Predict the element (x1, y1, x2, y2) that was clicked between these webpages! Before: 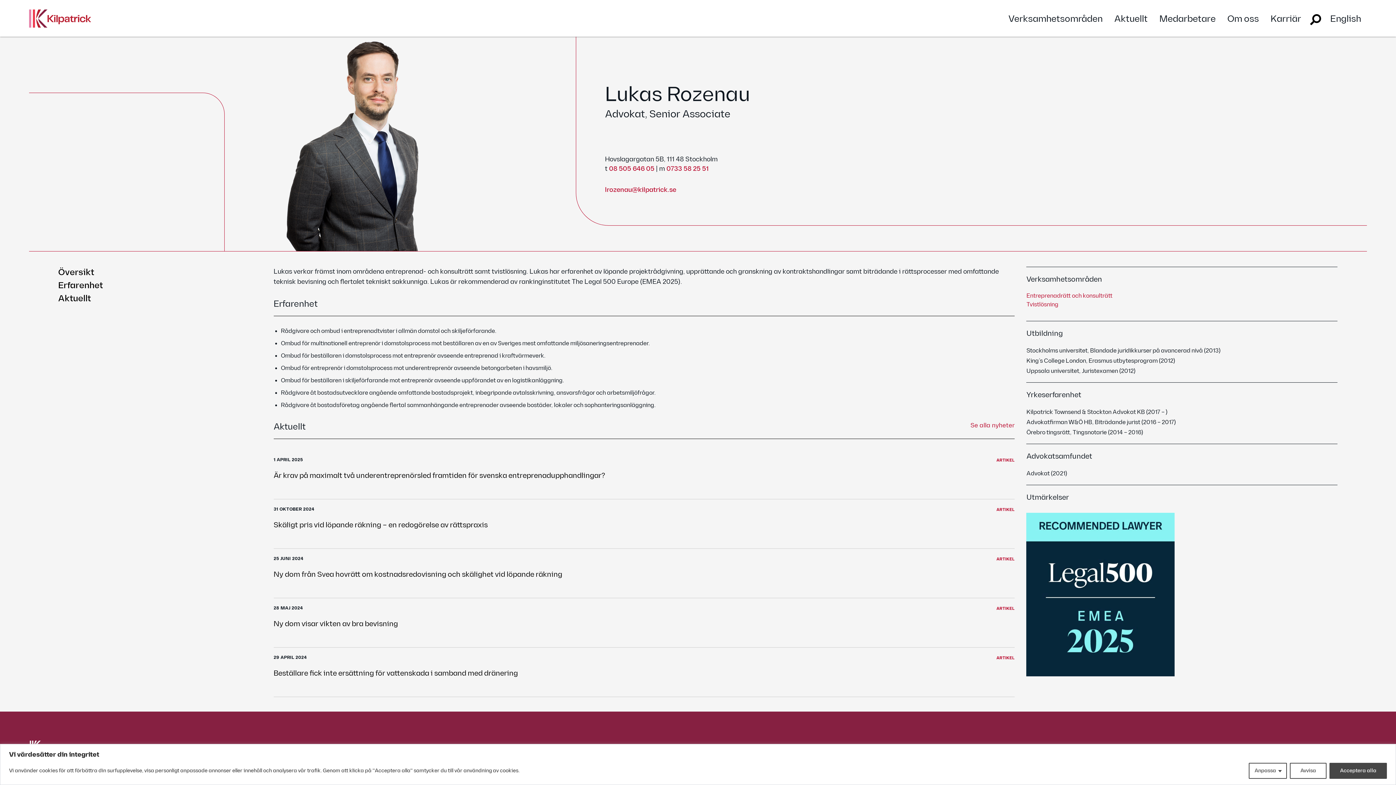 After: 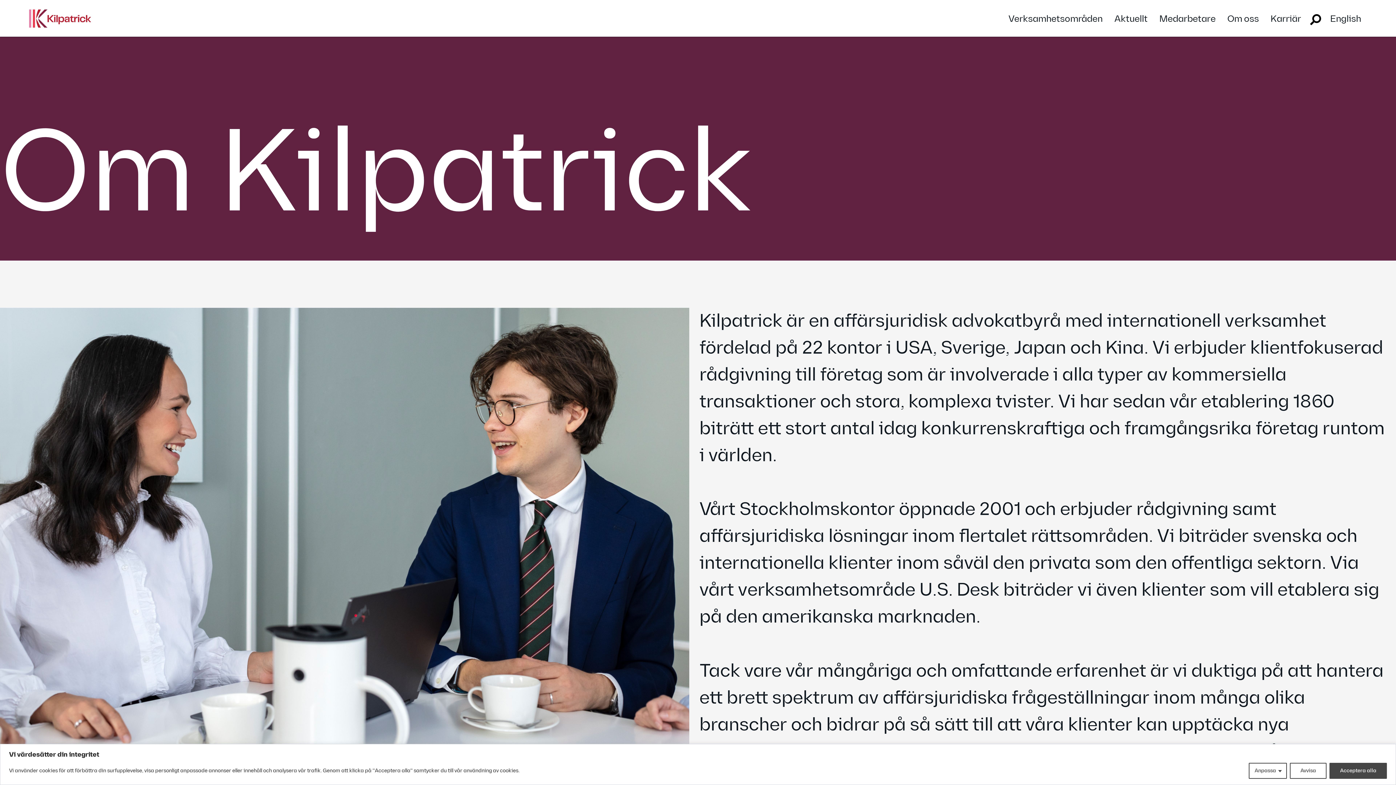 Action: label: Om oss bbox: (1227, 14, 1259, 23)